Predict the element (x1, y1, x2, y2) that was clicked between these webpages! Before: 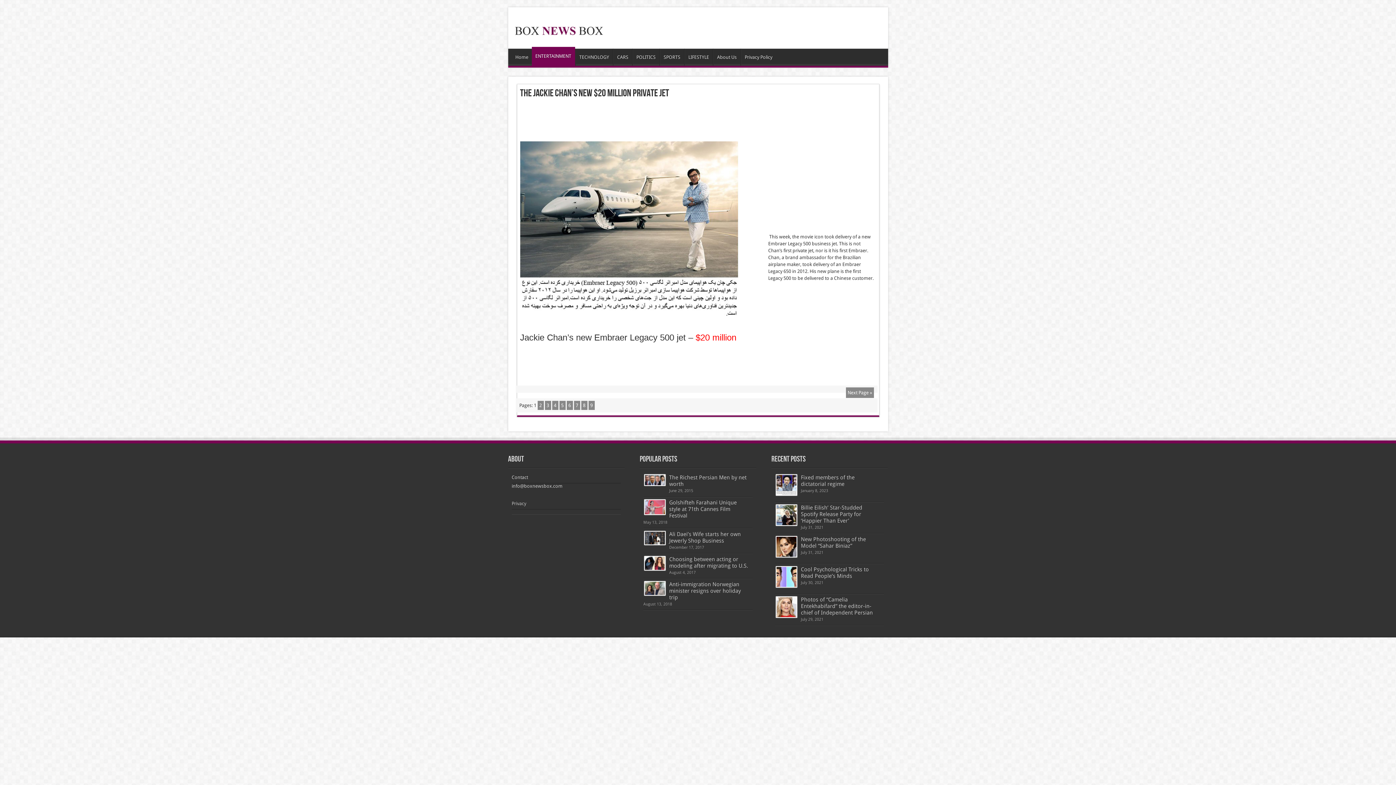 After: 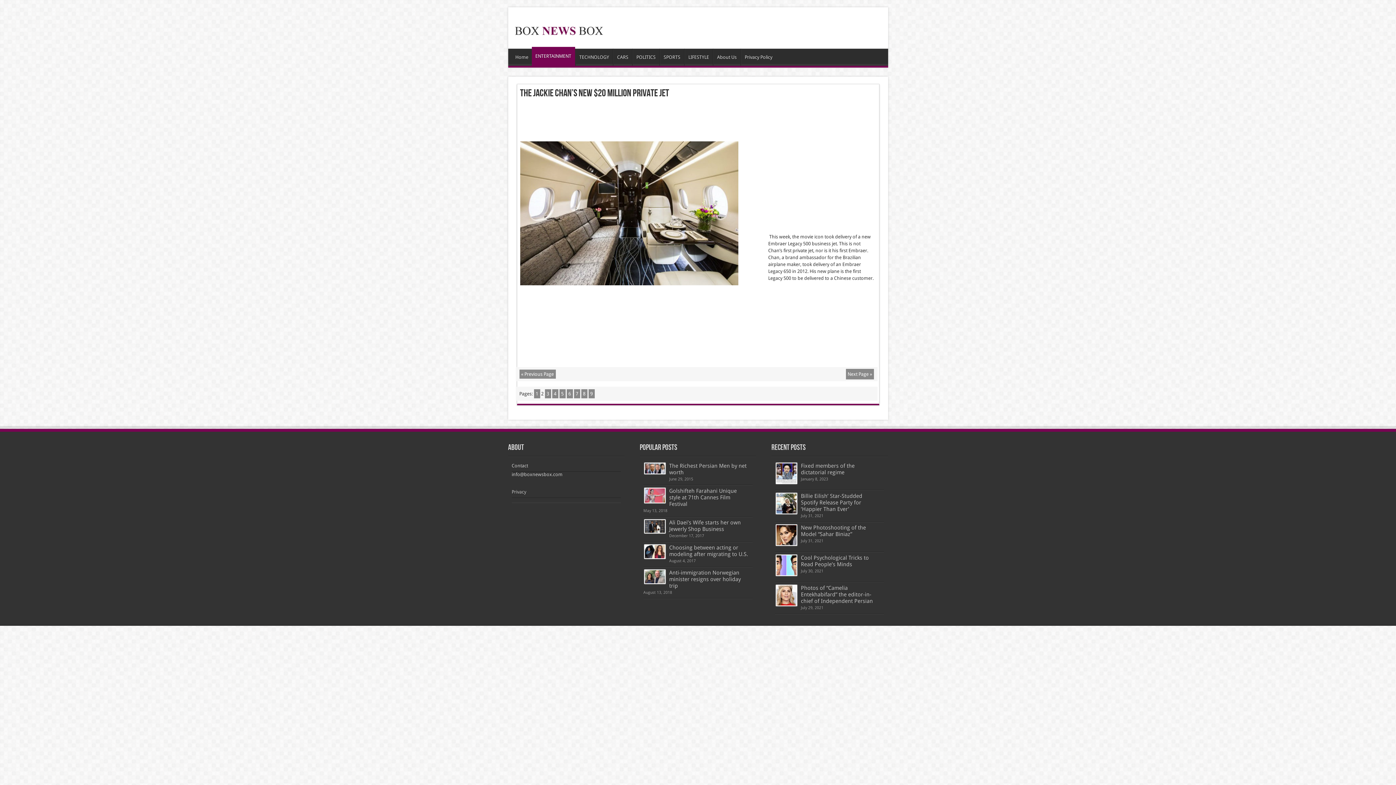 Action: label: 2 bbox: (537, 401, 543, 410)